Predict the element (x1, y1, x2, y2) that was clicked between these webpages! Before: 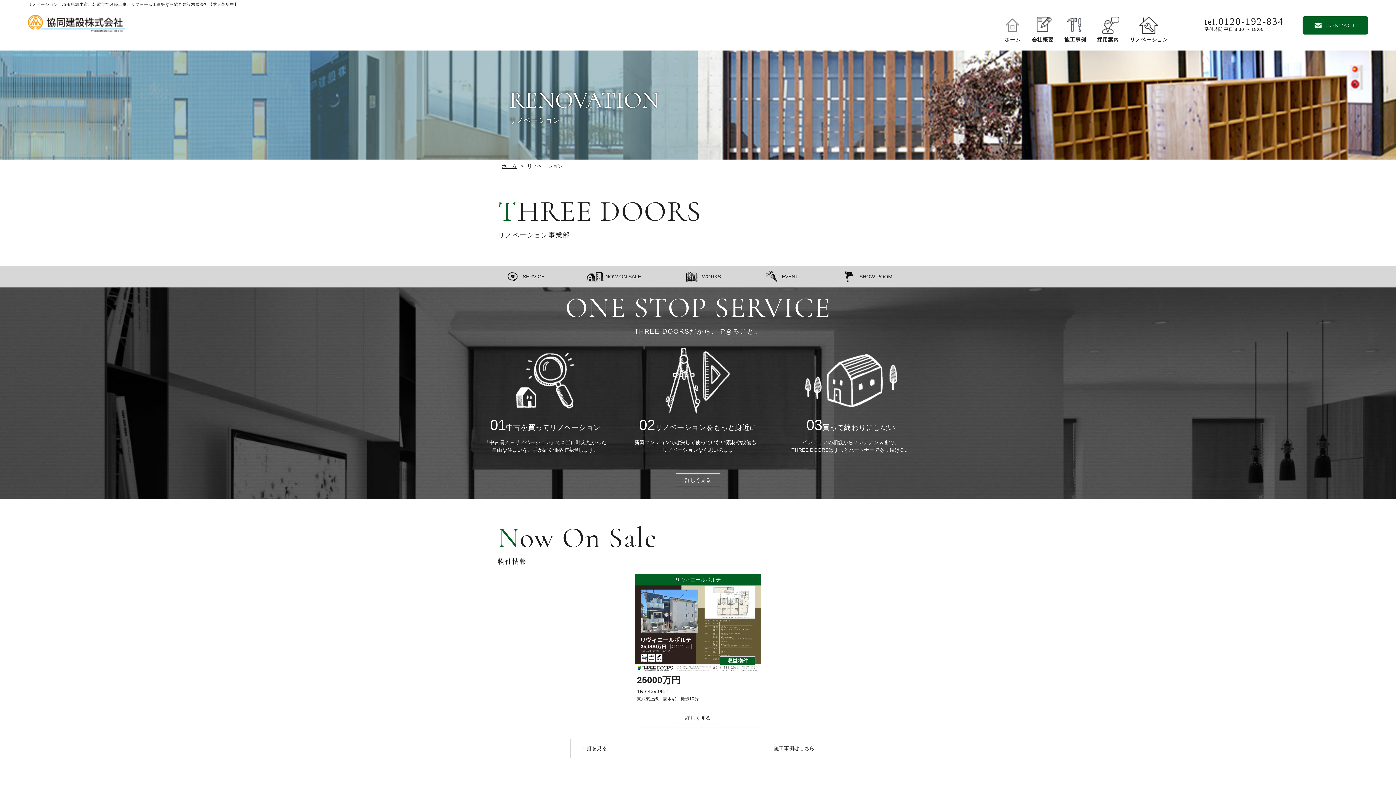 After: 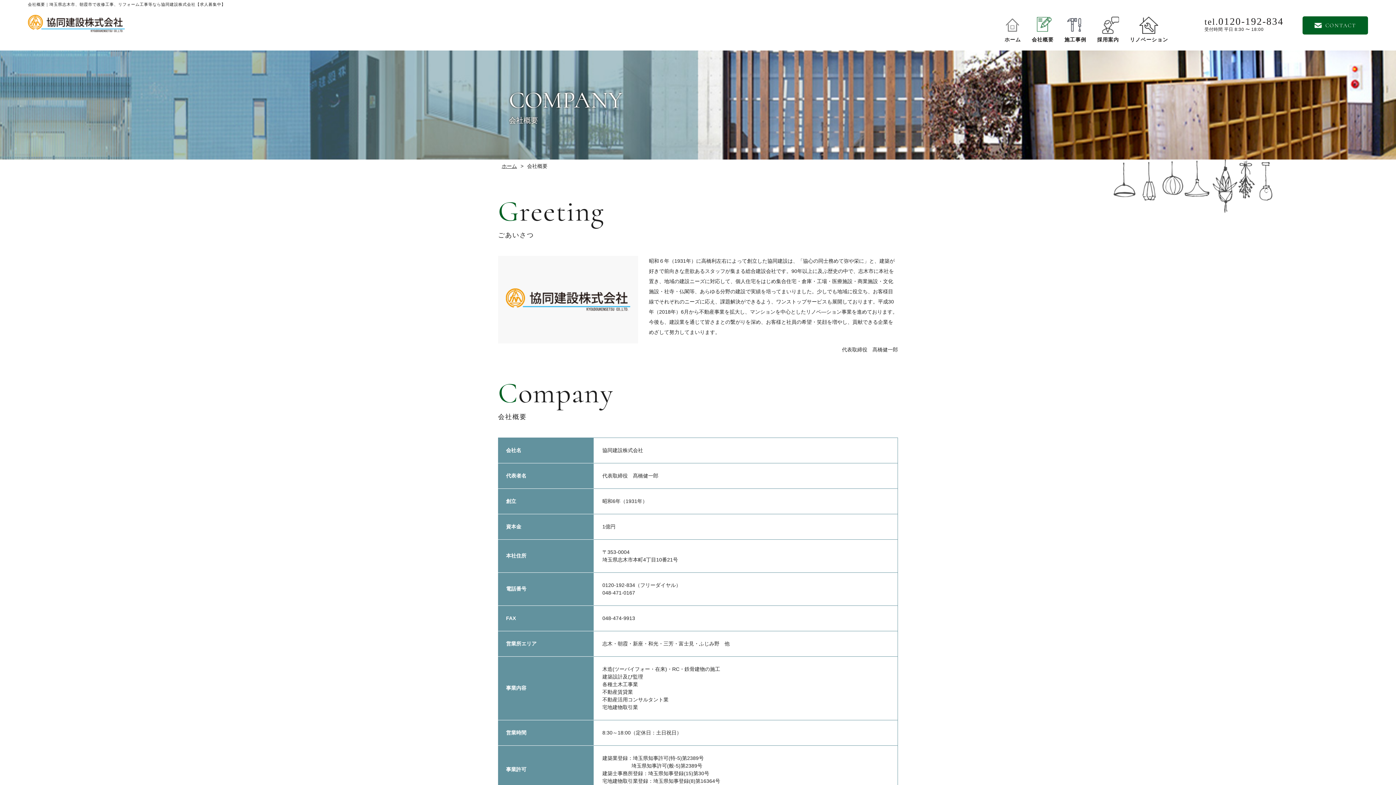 Action: bbox: (1032, 14, 1053, 36) label: 会社概要